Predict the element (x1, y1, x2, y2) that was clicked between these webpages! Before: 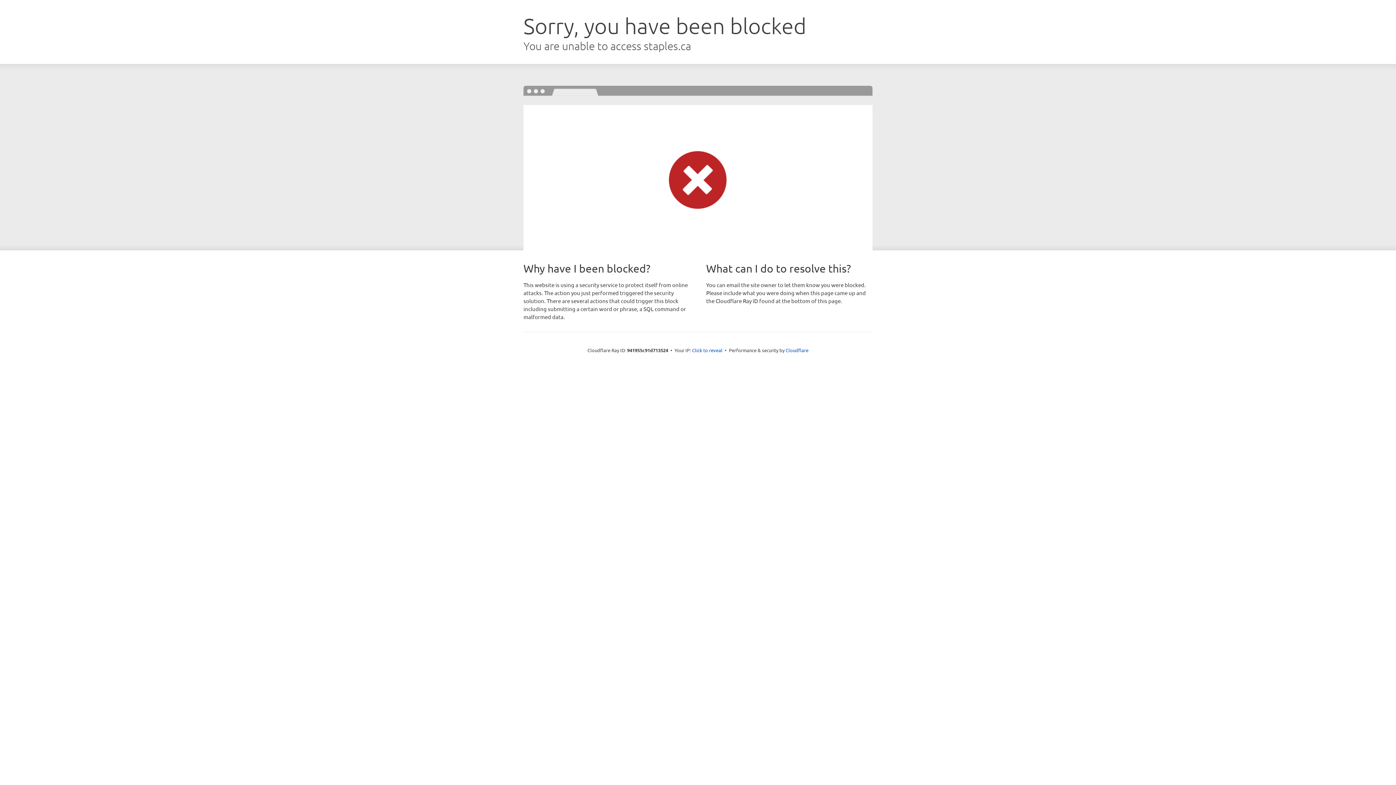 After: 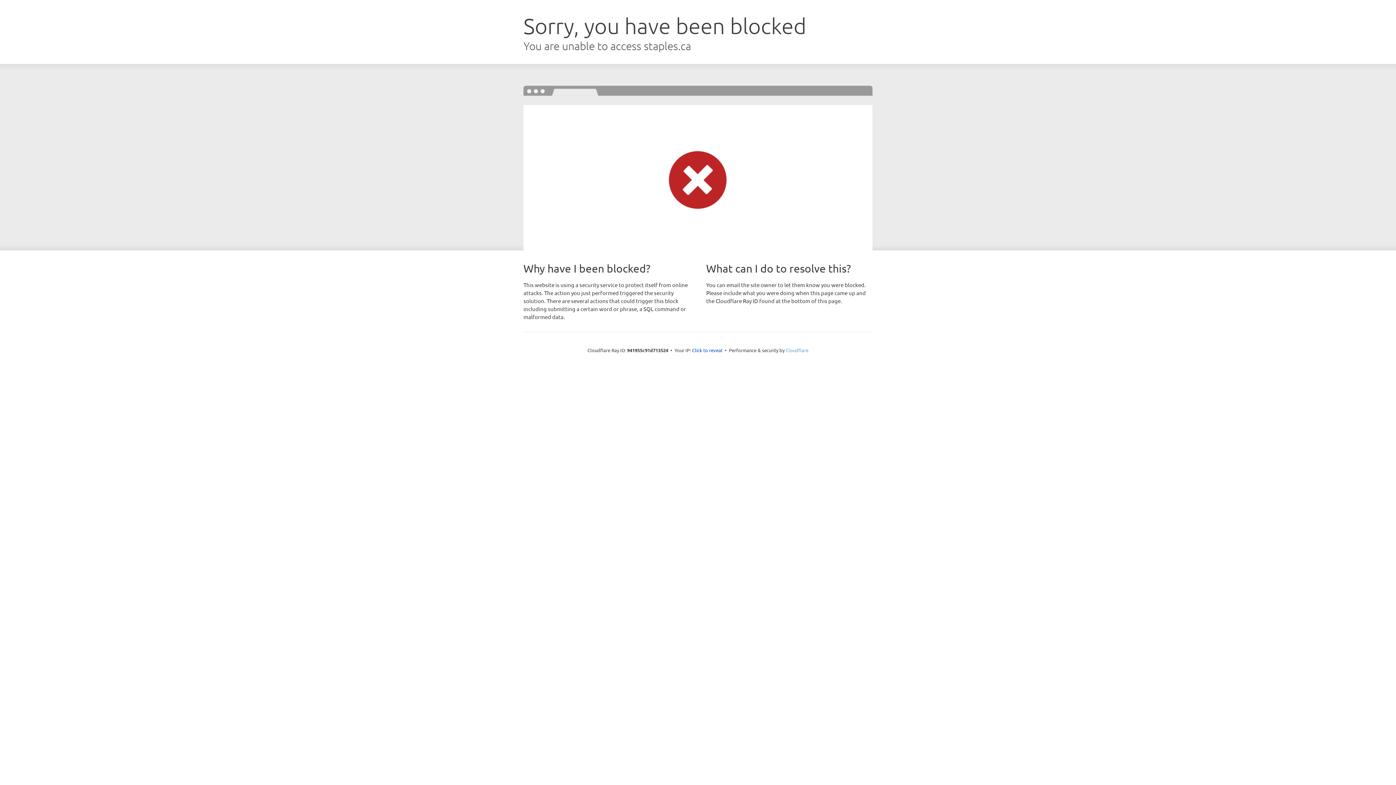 Action: label: Cloudflare bbox: (785, 347, 808, 353)